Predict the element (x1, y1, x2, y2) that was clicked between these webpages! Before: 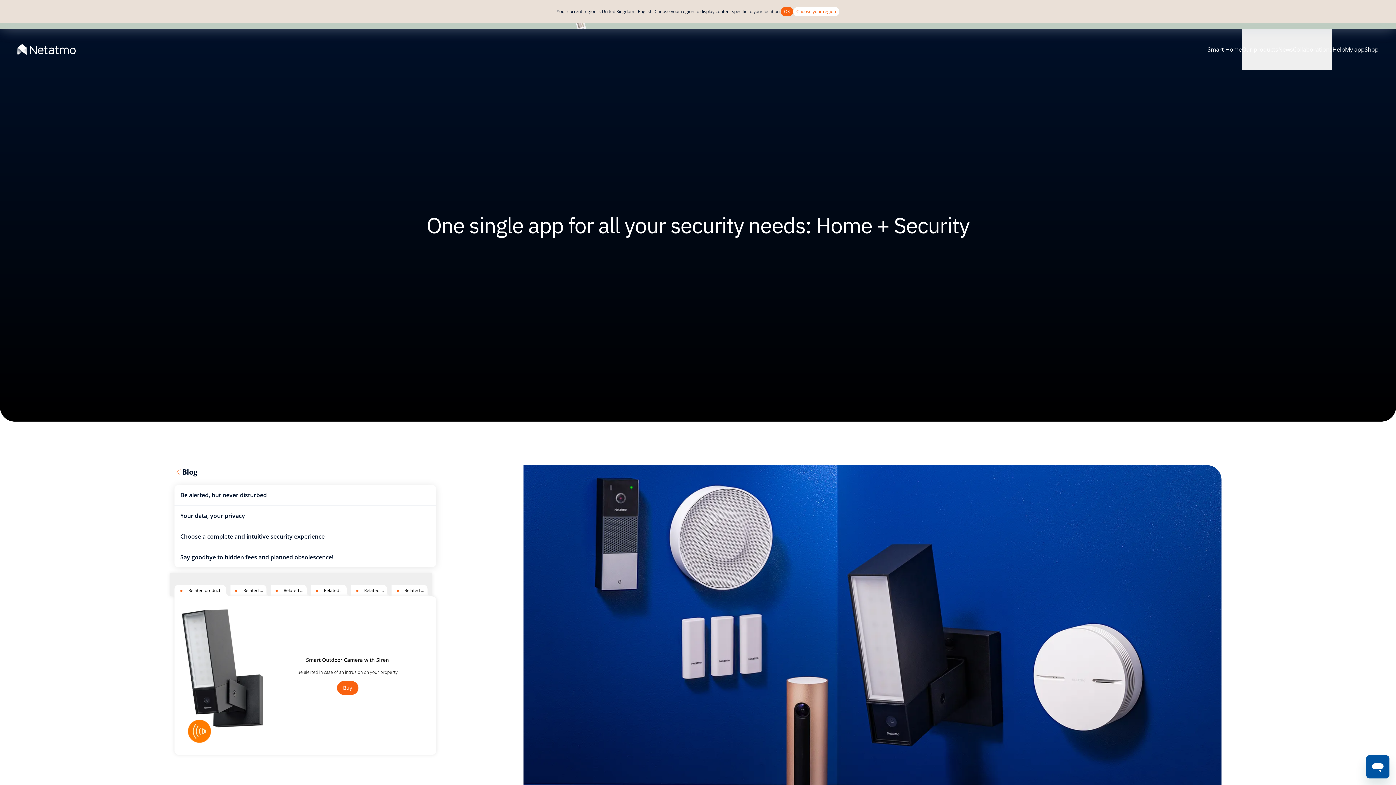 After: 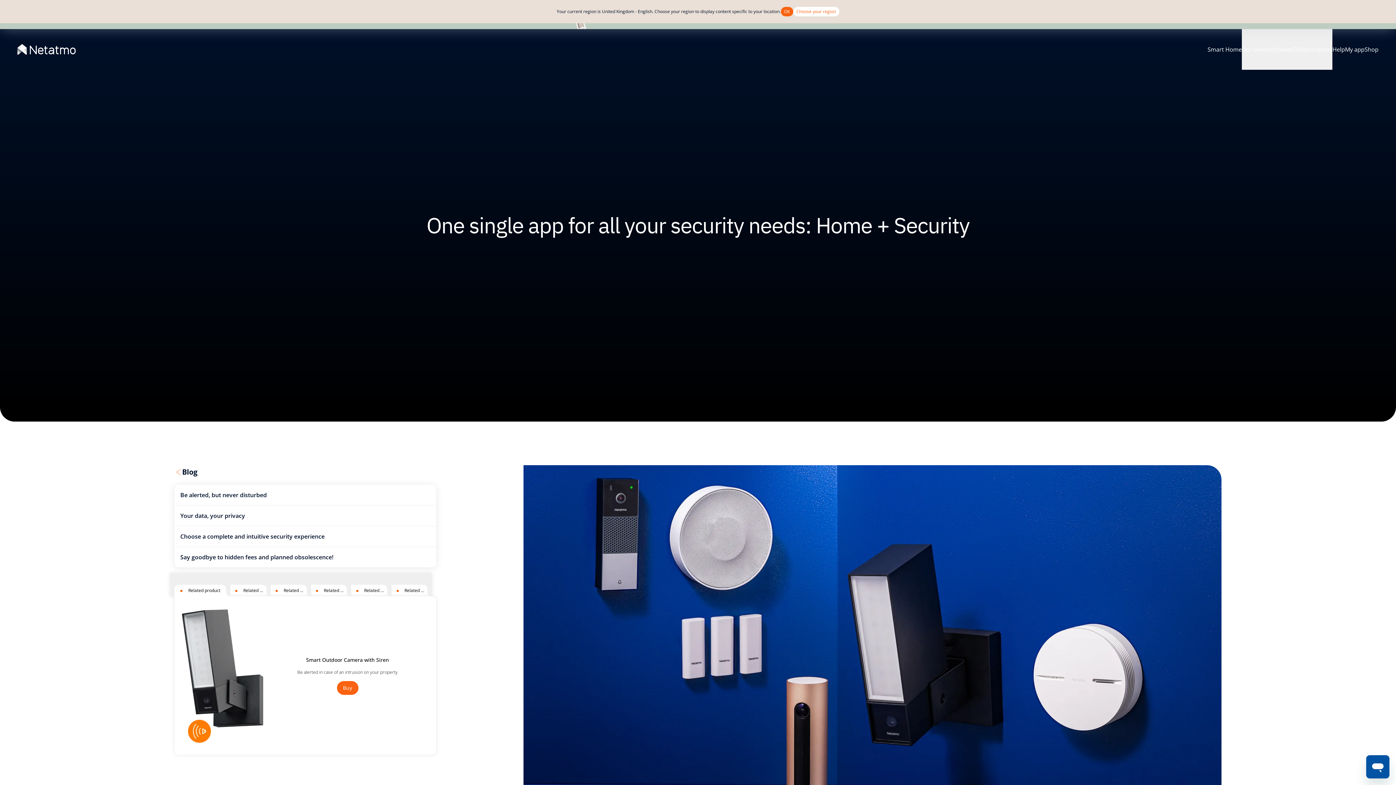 Action: bbox: (1332, 27, 1345, 68) label: Help